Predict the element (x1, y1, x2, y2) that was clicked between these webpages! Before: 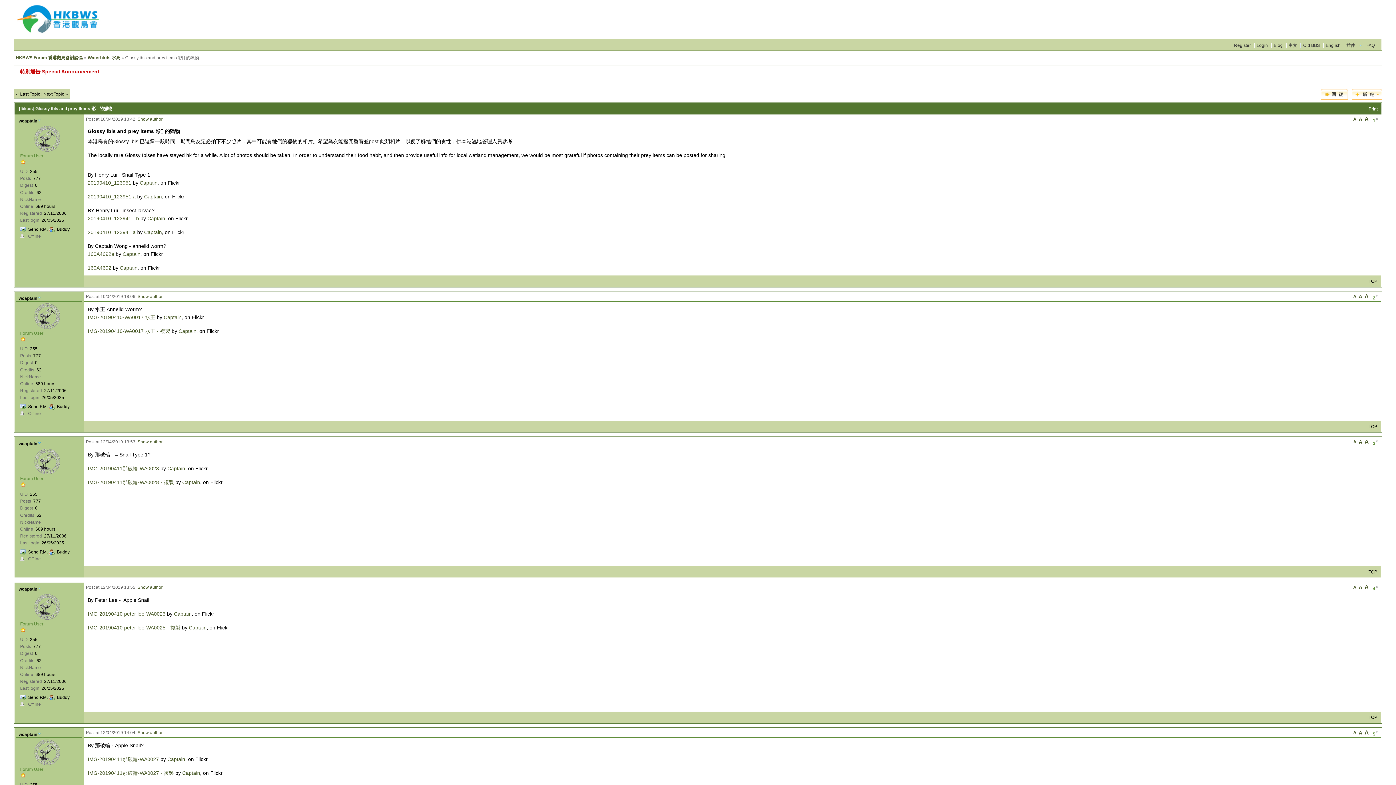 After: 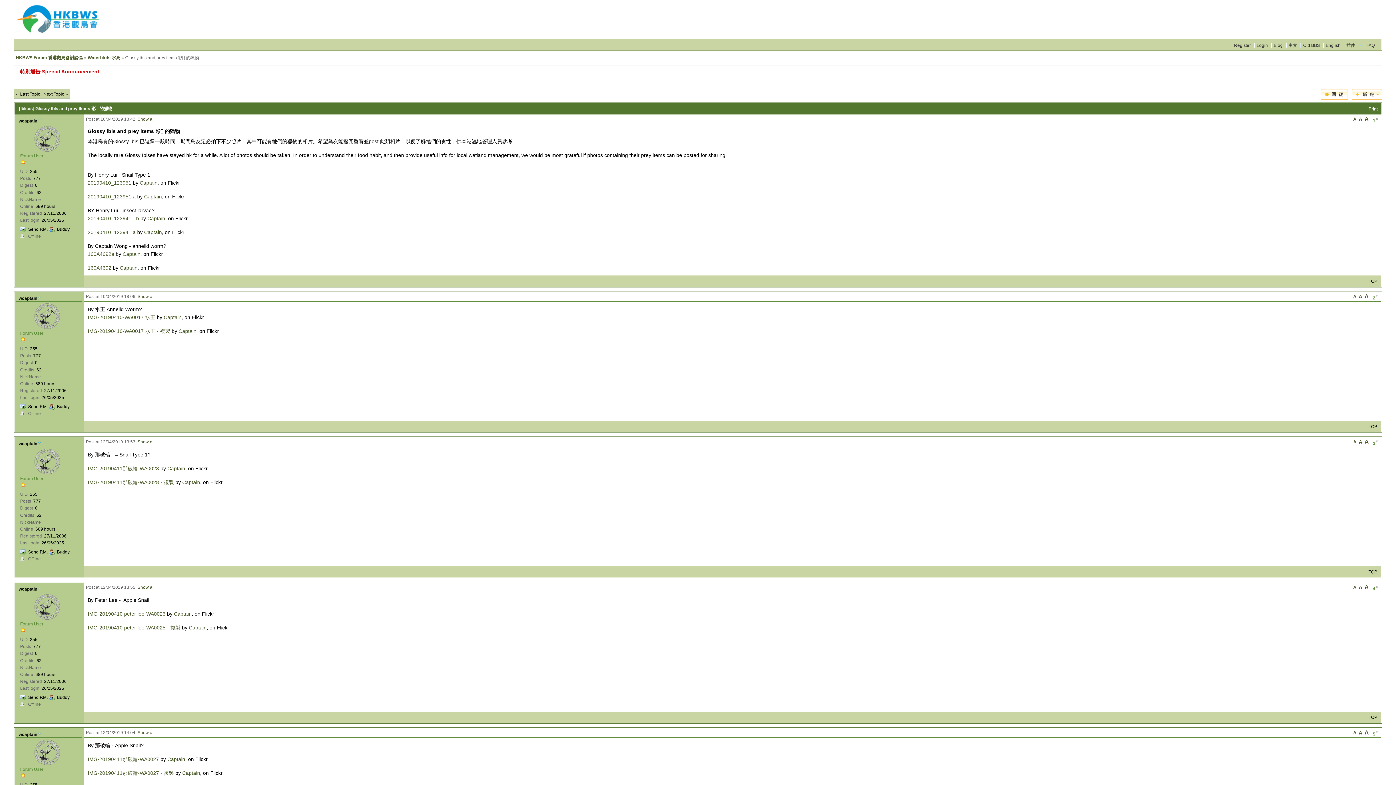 Action: bbox: (137, 439, 162, 444) label: Show author